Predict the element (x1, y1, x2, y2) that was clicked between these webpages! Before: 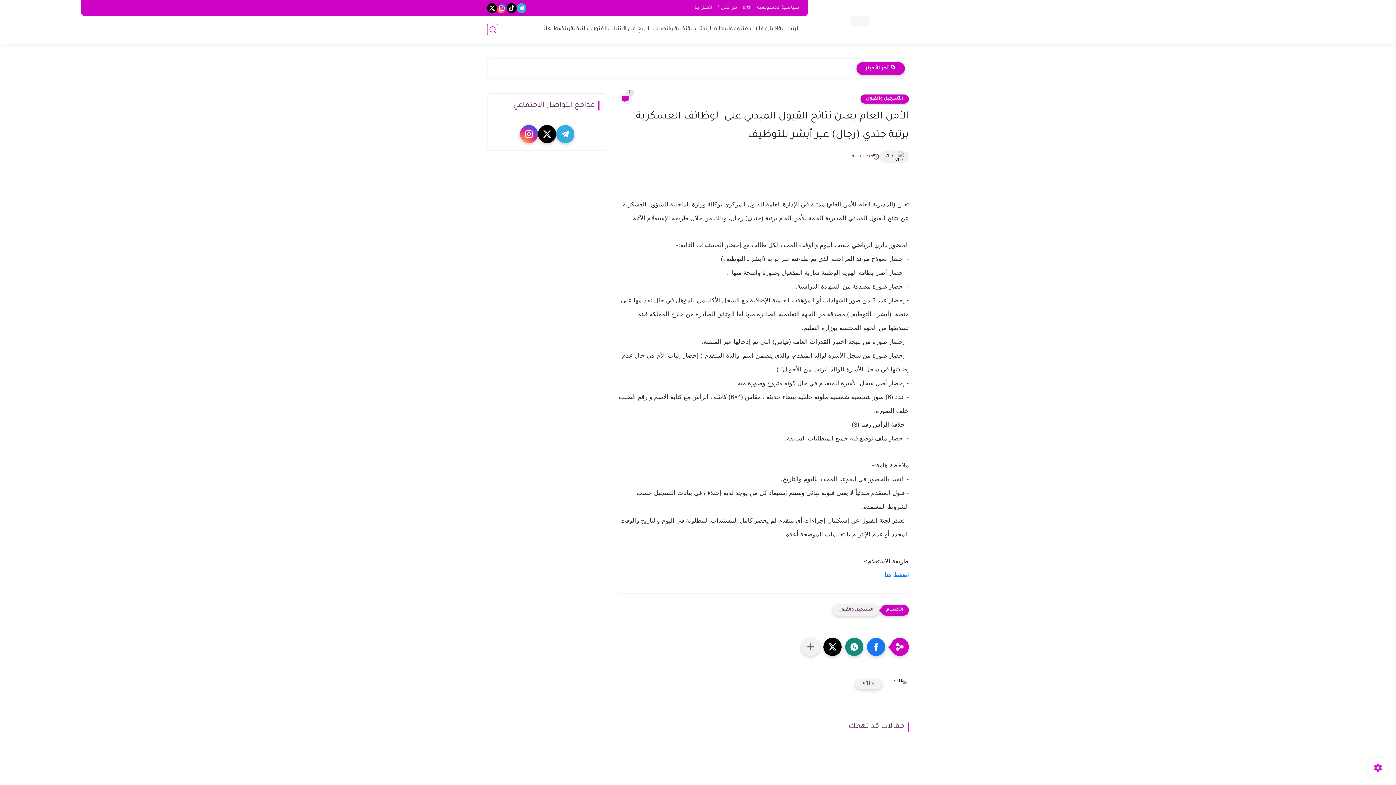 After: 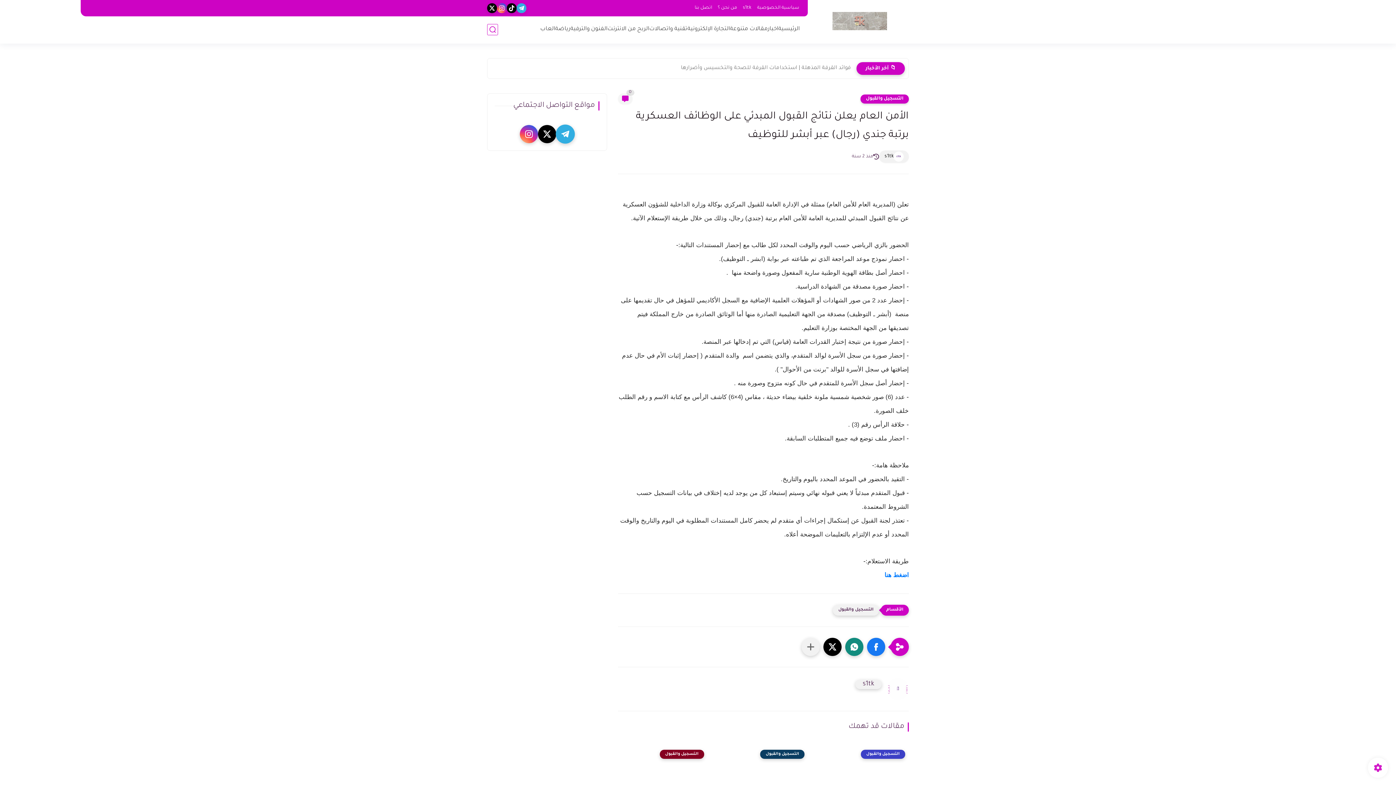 Action: bbox: (556, 125, 574, 143)